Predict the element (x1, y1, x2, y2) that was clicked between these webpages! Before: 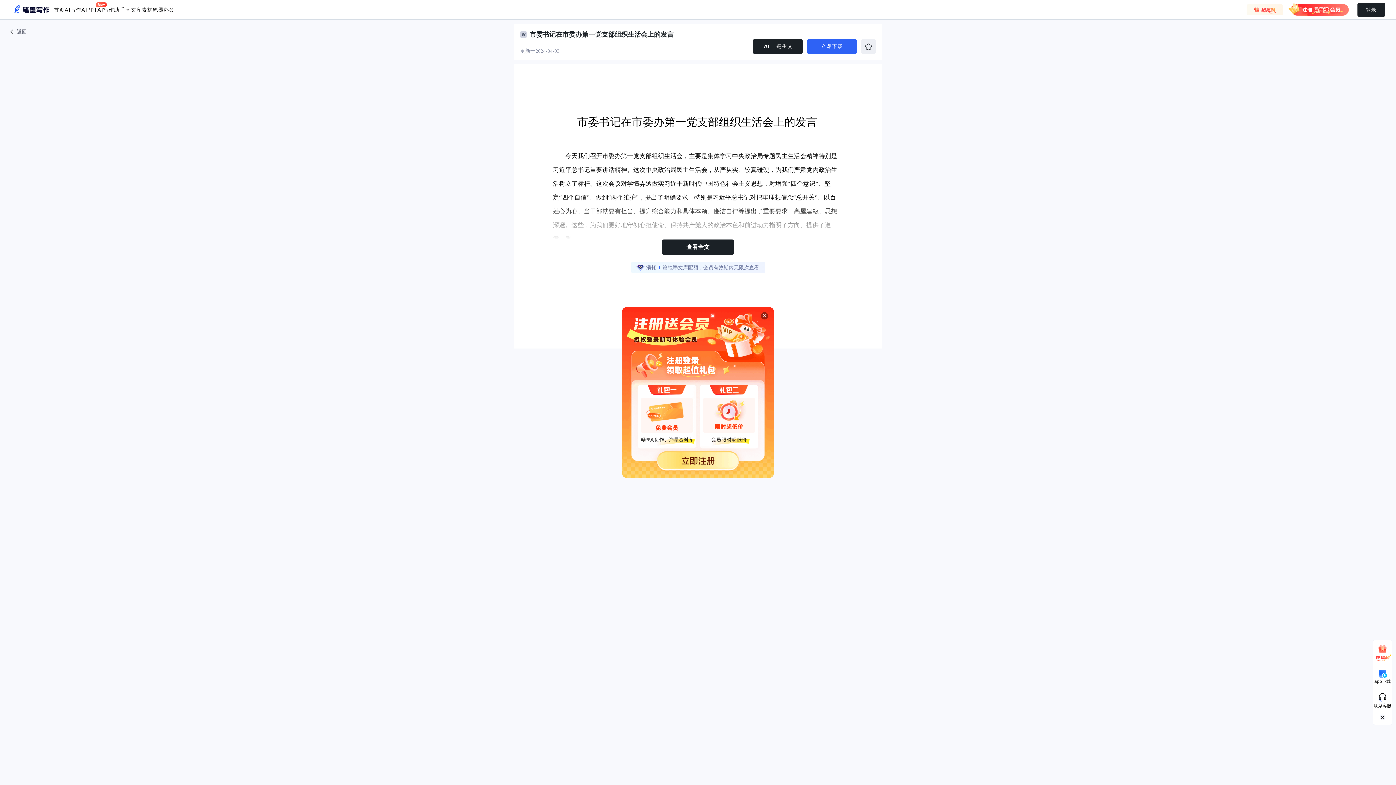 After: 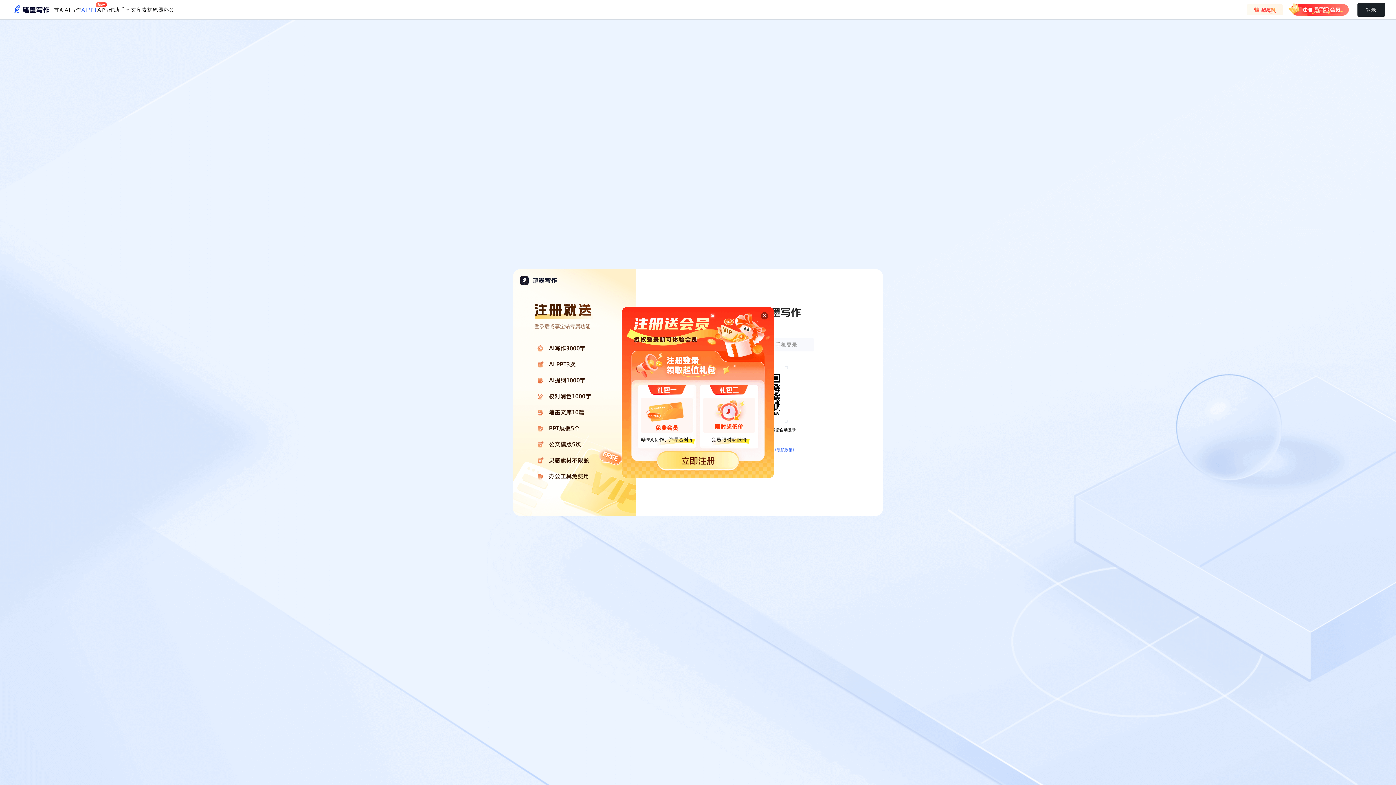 Action: bbox: (81, 2, 97, 17) label: AIPPT